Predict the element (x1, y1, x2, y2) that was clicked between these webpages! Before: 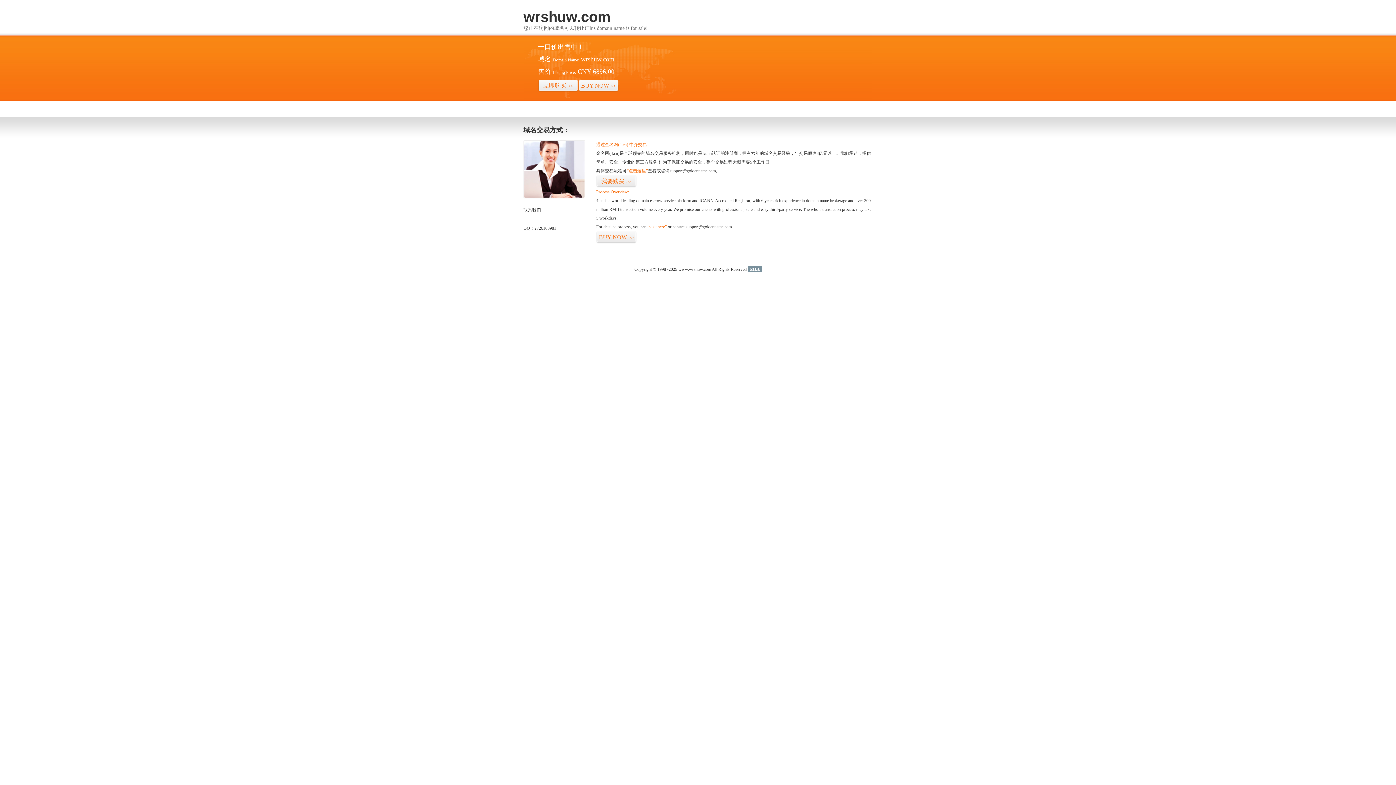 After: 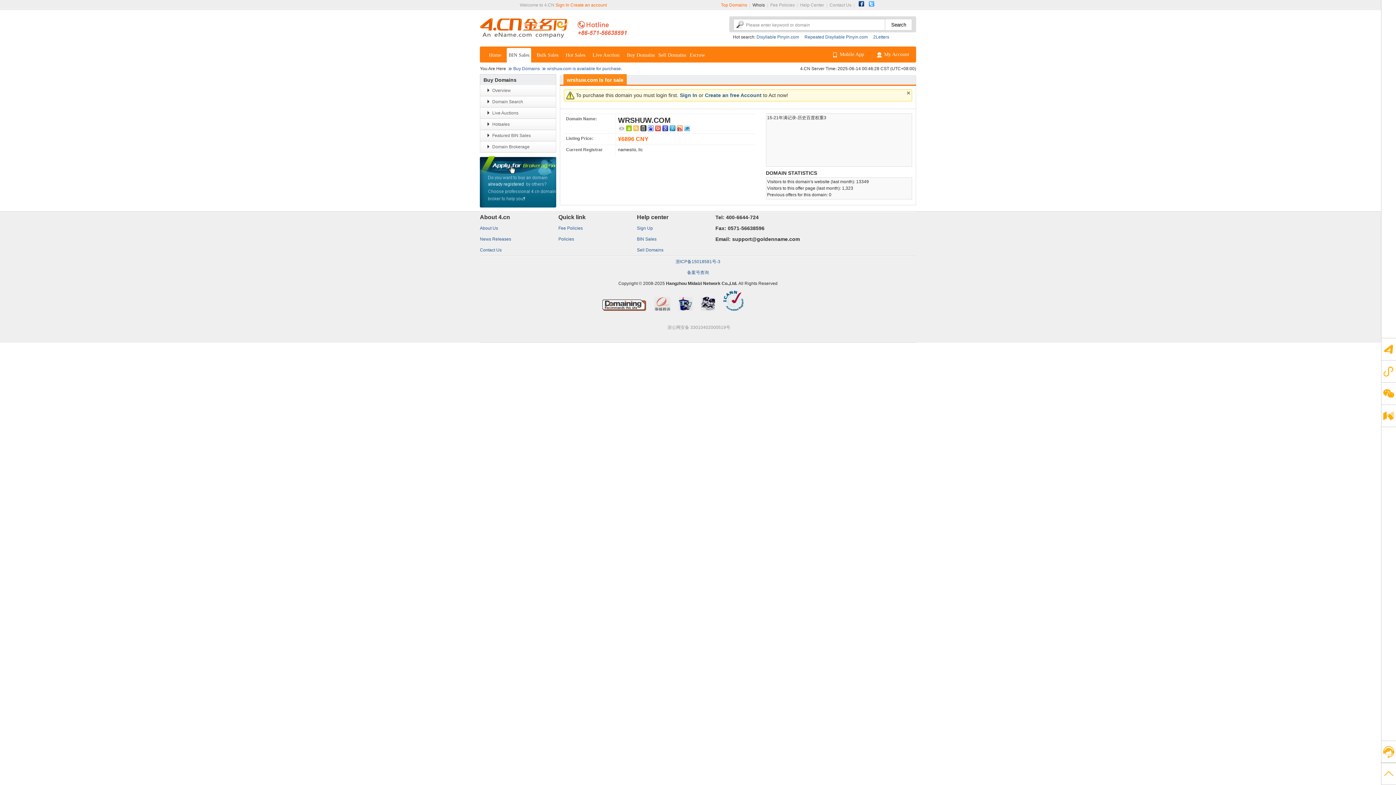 Action: bbox: (626, 168, 648, 173) label: “点击这里”